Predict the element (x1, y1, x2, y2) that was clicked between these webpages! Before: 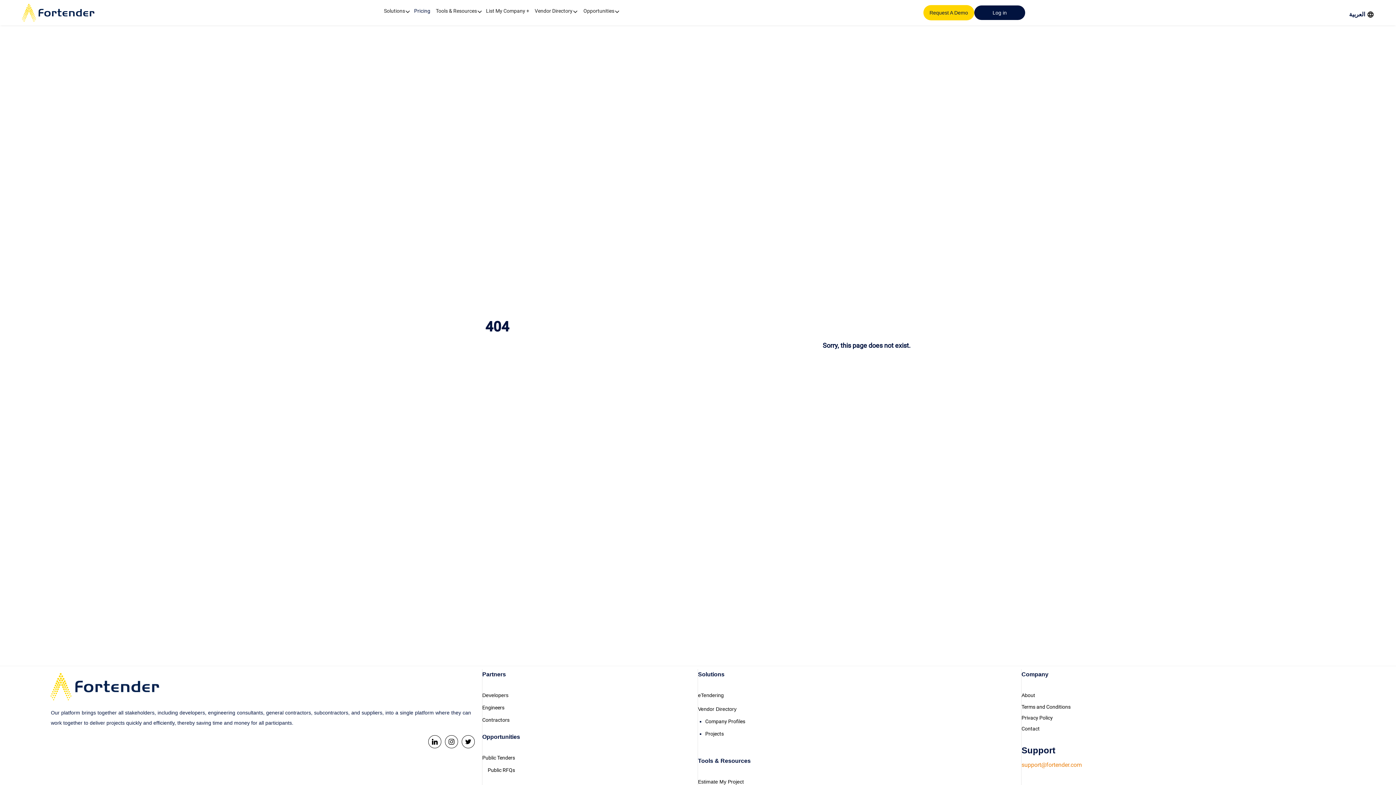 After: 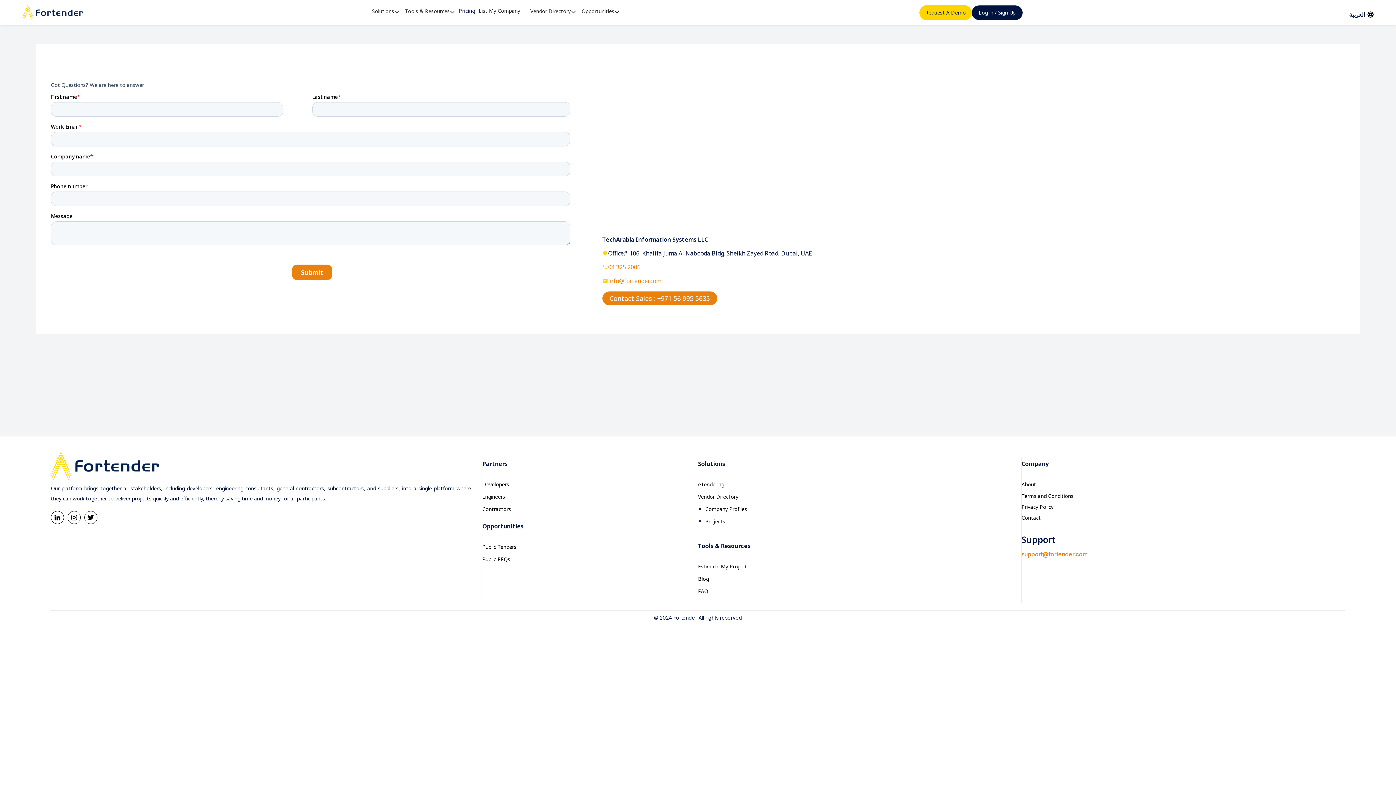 Action: label: Contact bbox: (1021, 725, 1039, 732)